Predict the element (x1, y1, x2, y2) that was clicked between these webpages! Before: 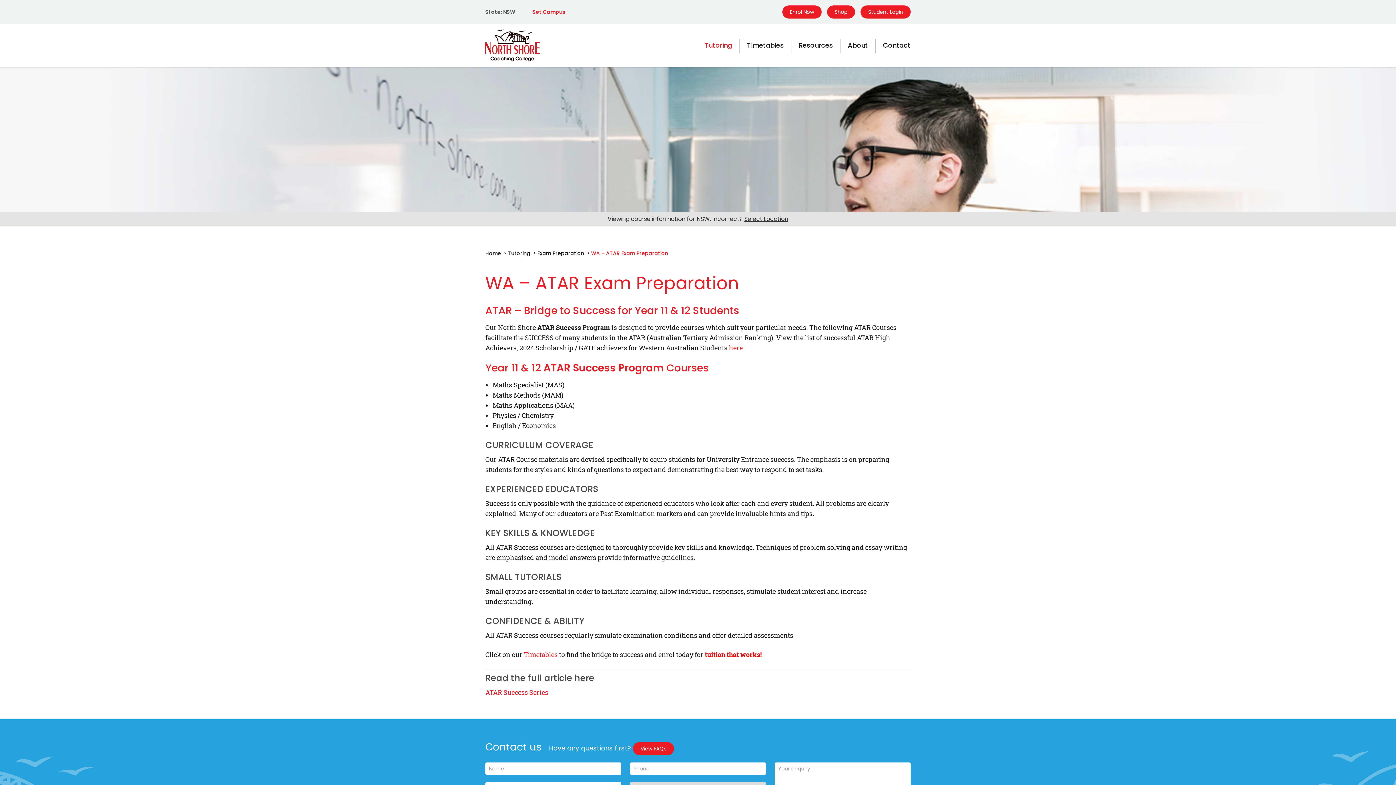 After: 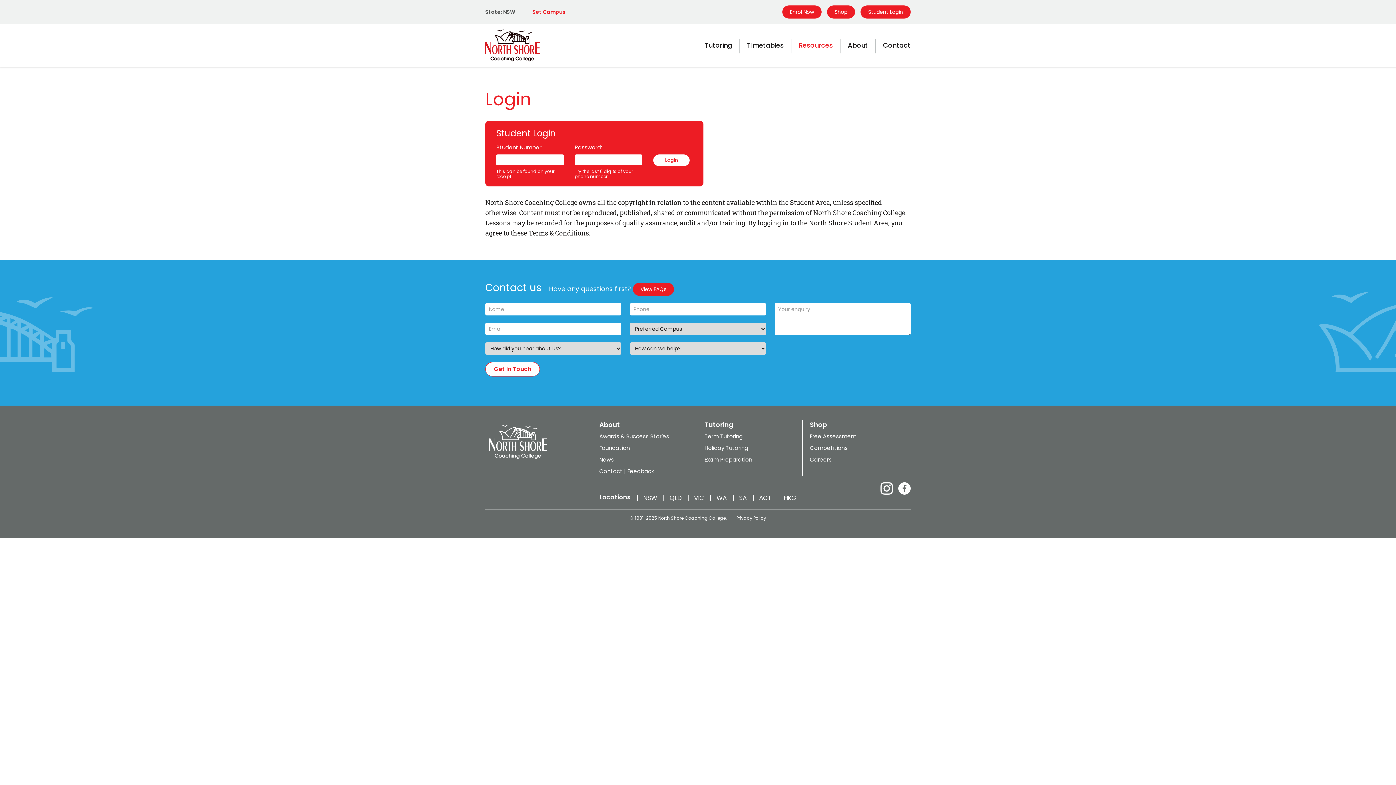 Action: bbox: (860, 5, 910, 18) label: Student Login